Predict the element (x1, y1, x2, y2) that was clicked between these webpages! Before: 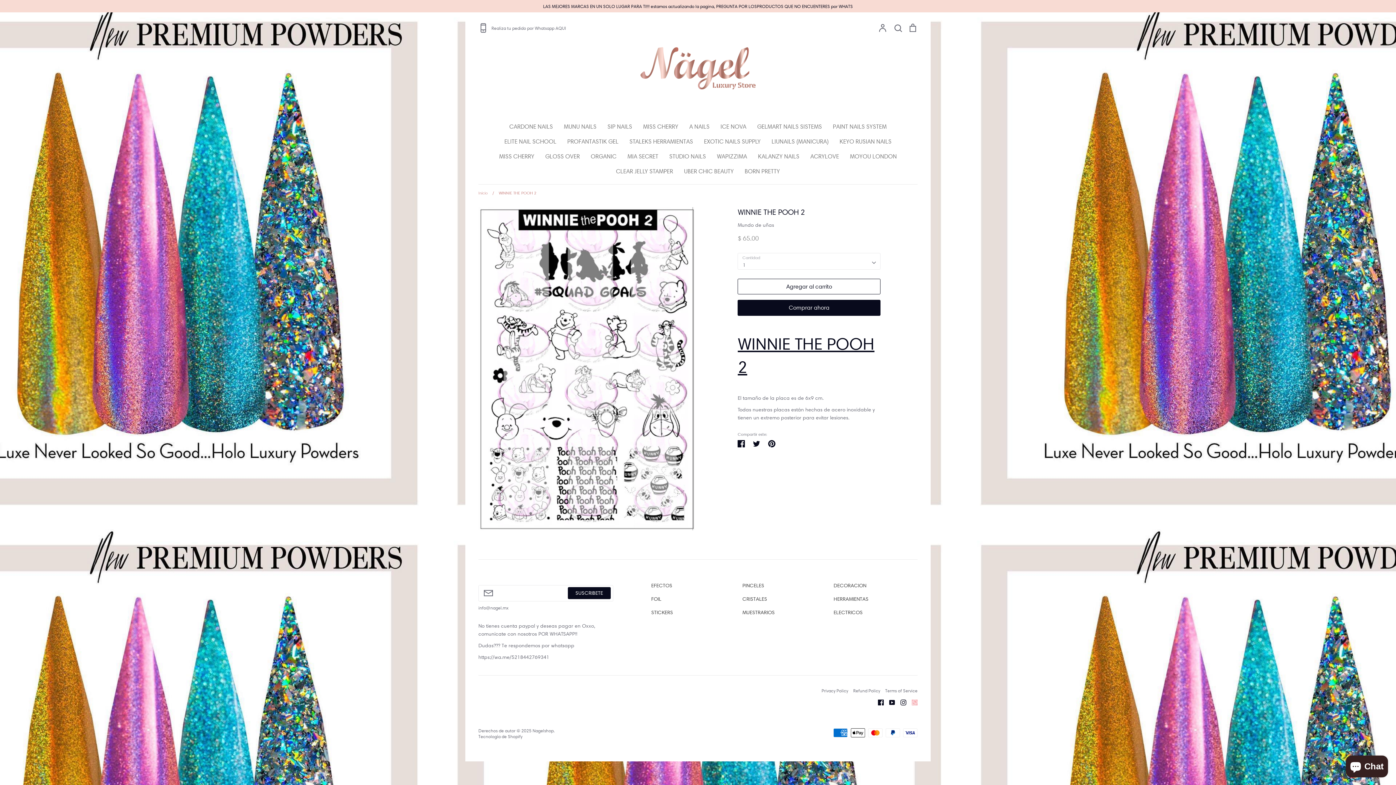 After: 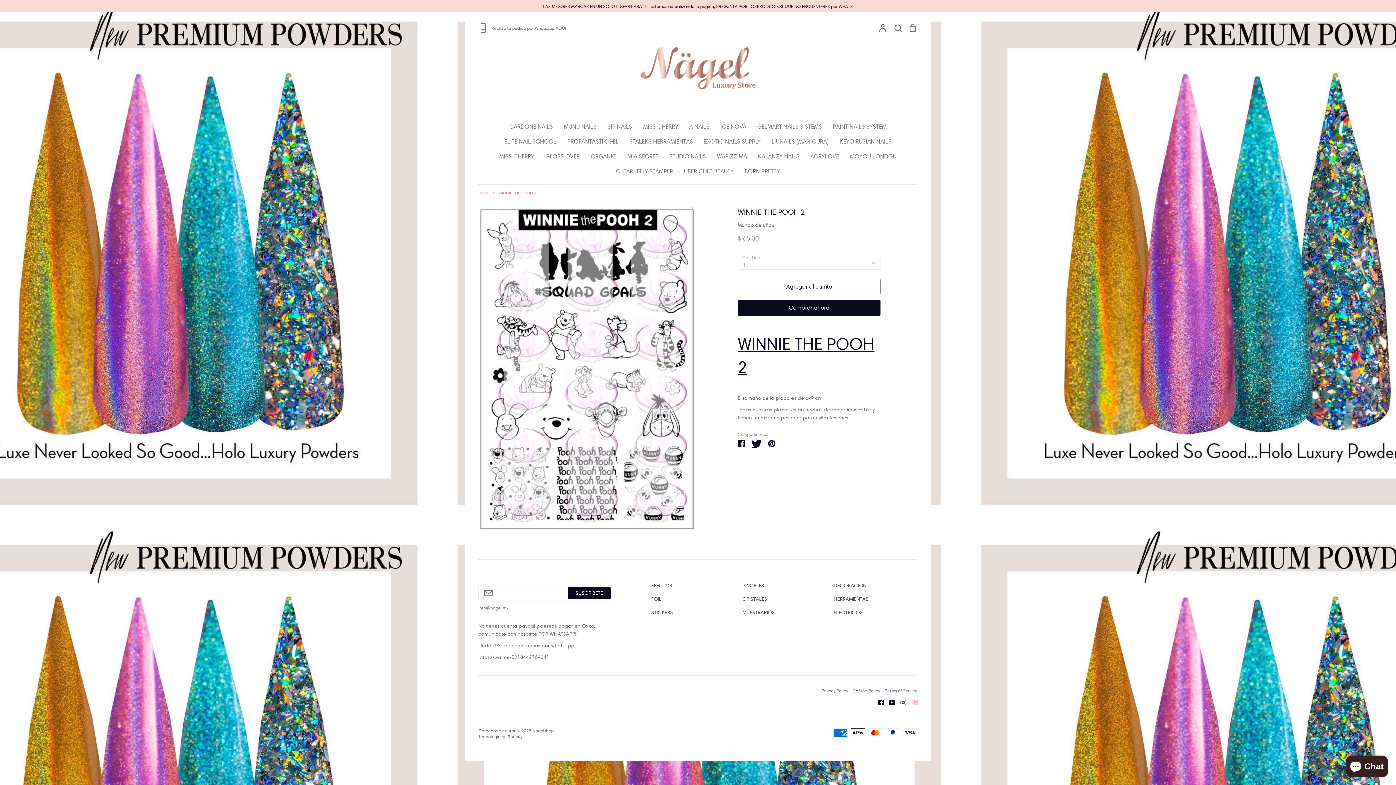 Action: bbox: (753, 439, 760, 446) label: Tuitear en Twitter